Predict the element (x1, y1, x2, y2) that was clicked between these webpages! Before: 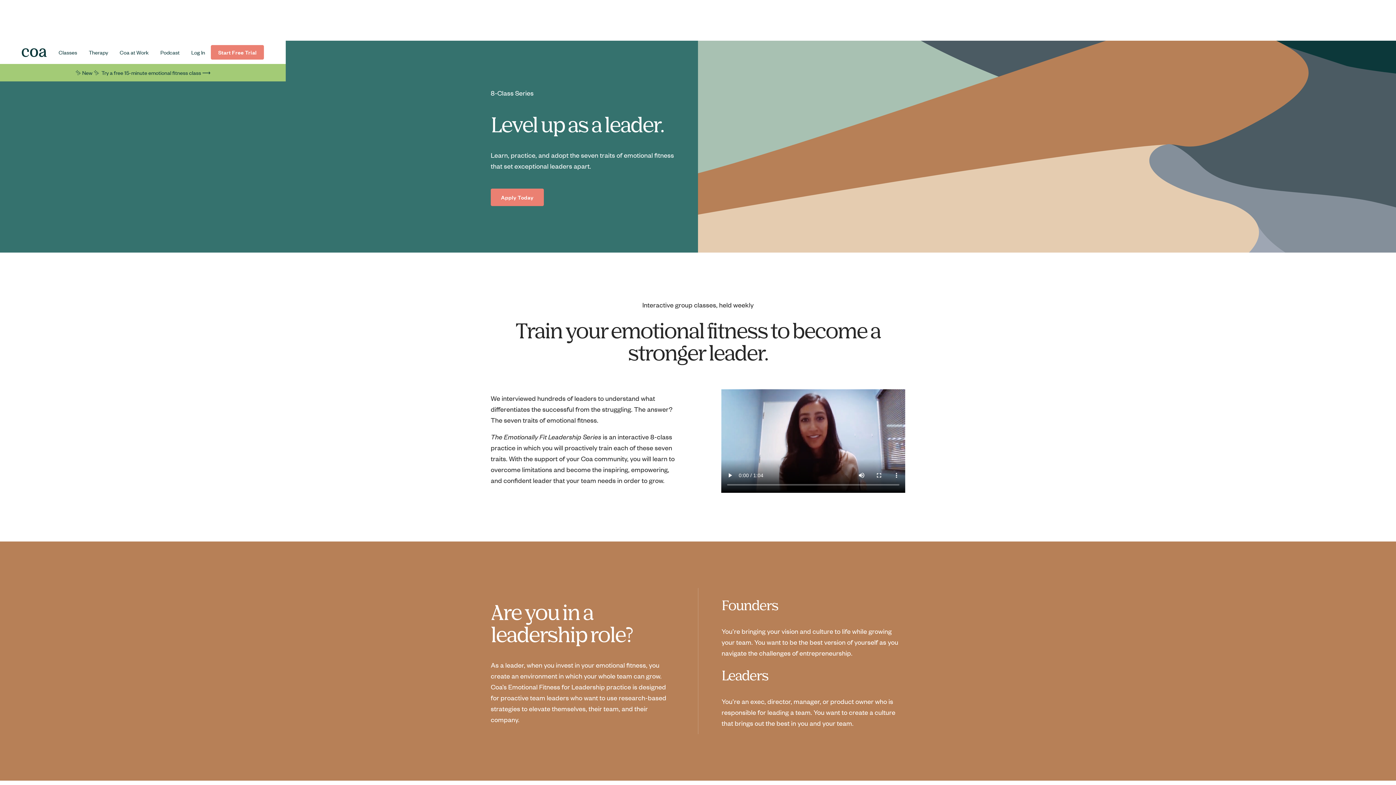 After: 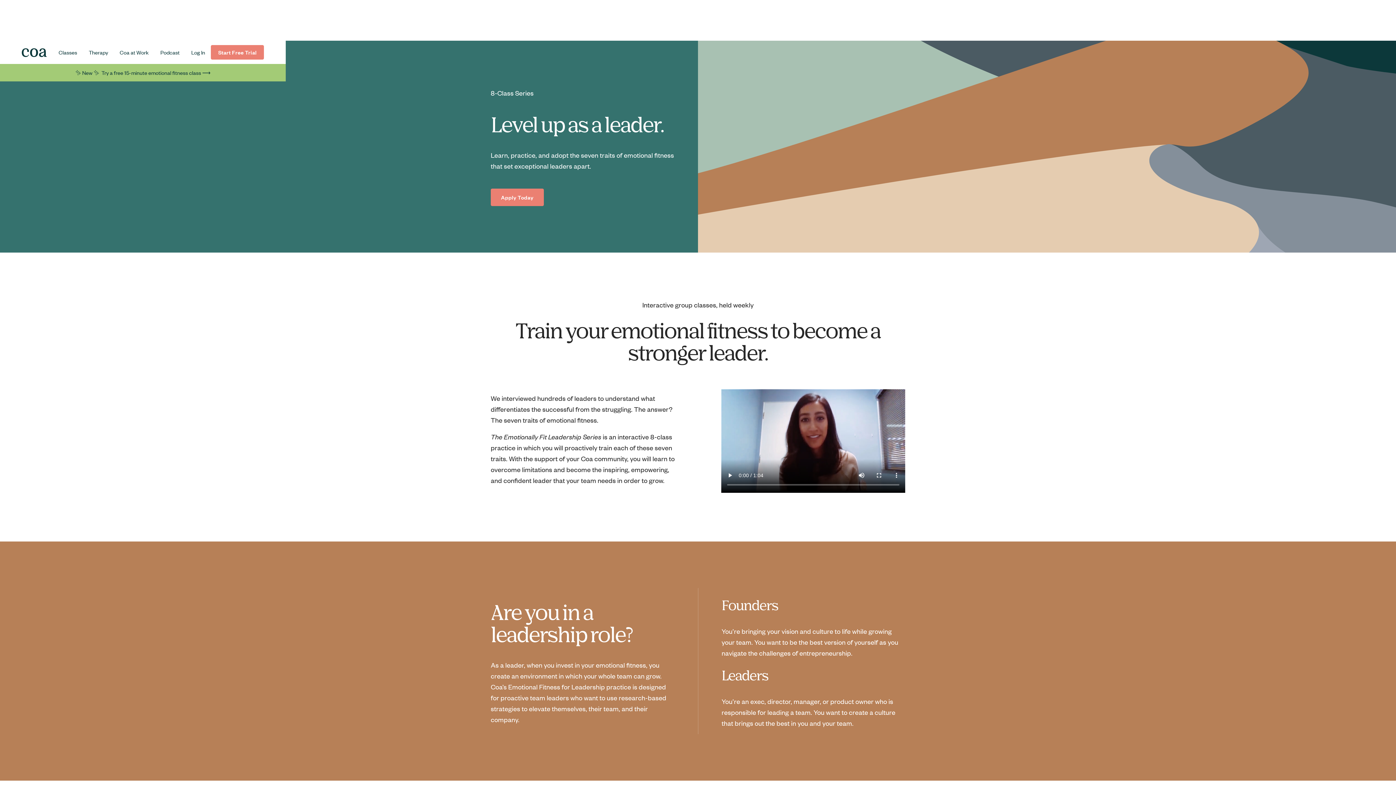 Action: bbox: (75, 68, 210, 77) label: ✨ New ✨  Try a free 15-minute emotional fitness class ⟶